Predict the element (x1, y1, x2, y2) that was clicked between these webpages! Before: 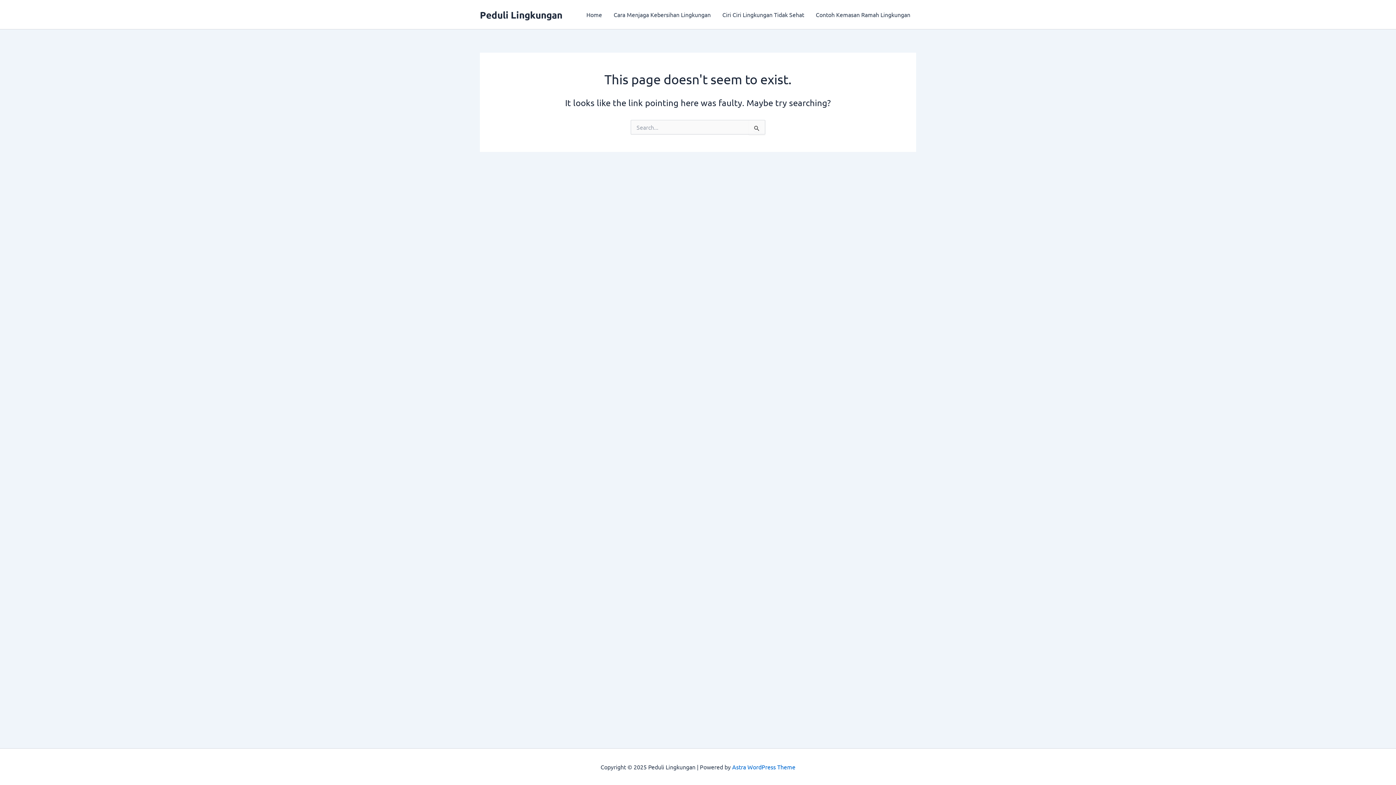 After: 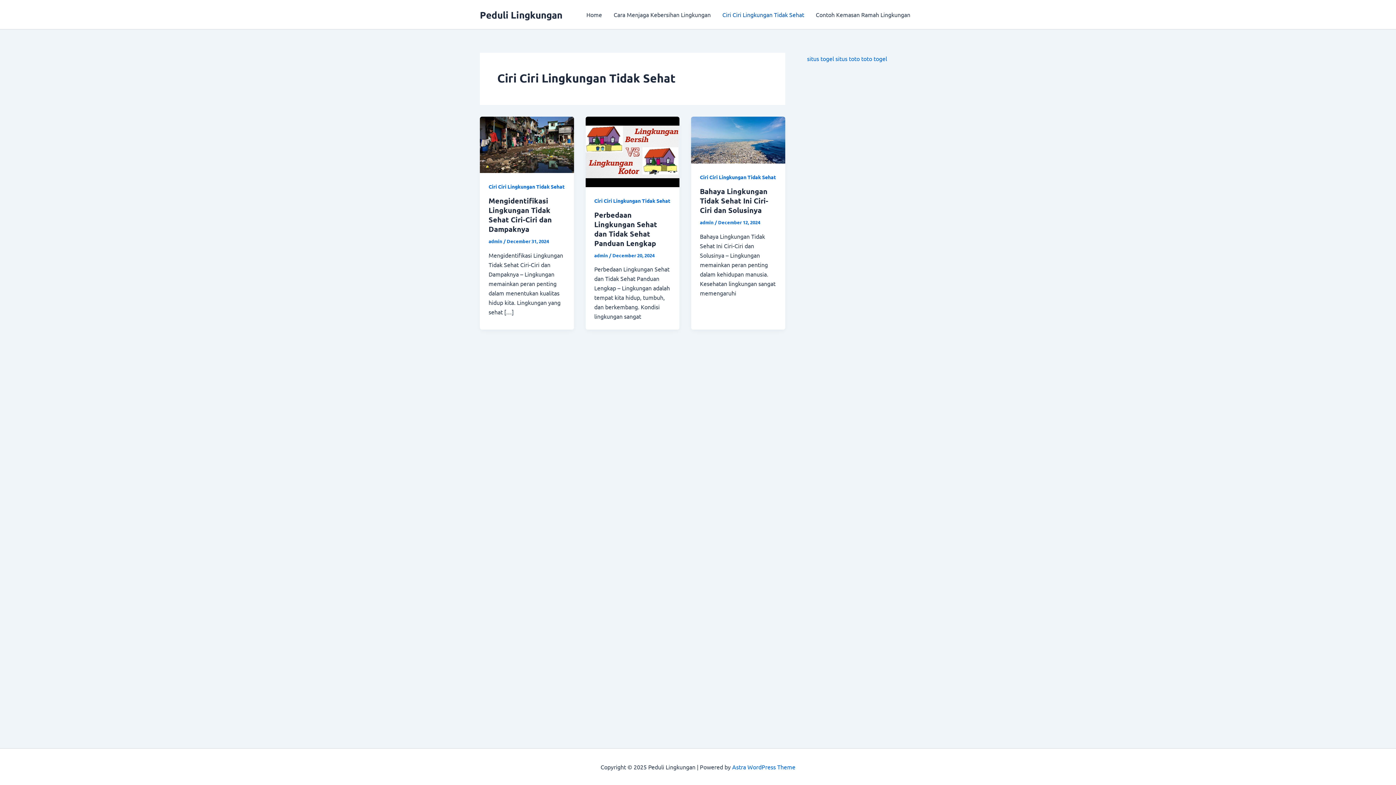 Action: bbox: (716, 0, 810, 29) label: Ciri Ciri Lingkungan Tidak Sehat